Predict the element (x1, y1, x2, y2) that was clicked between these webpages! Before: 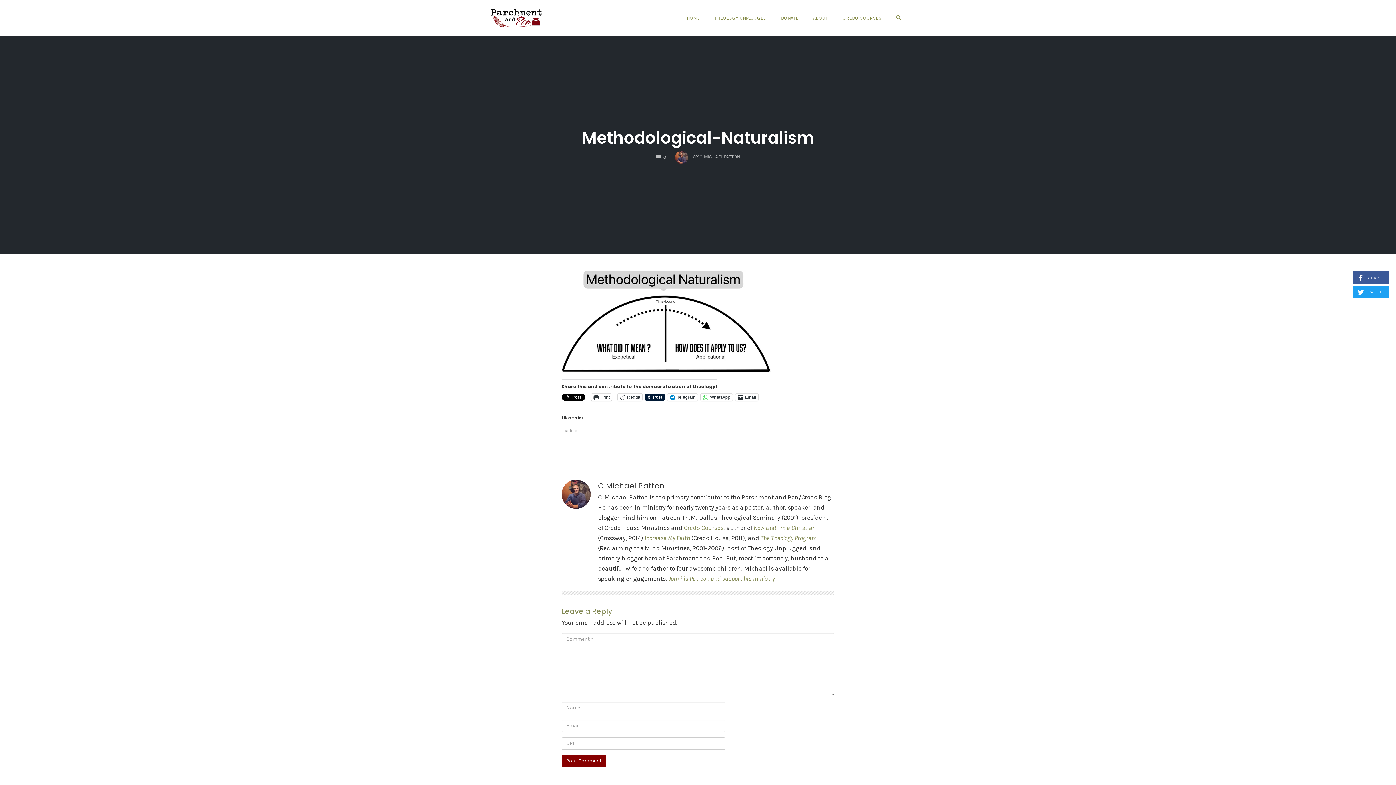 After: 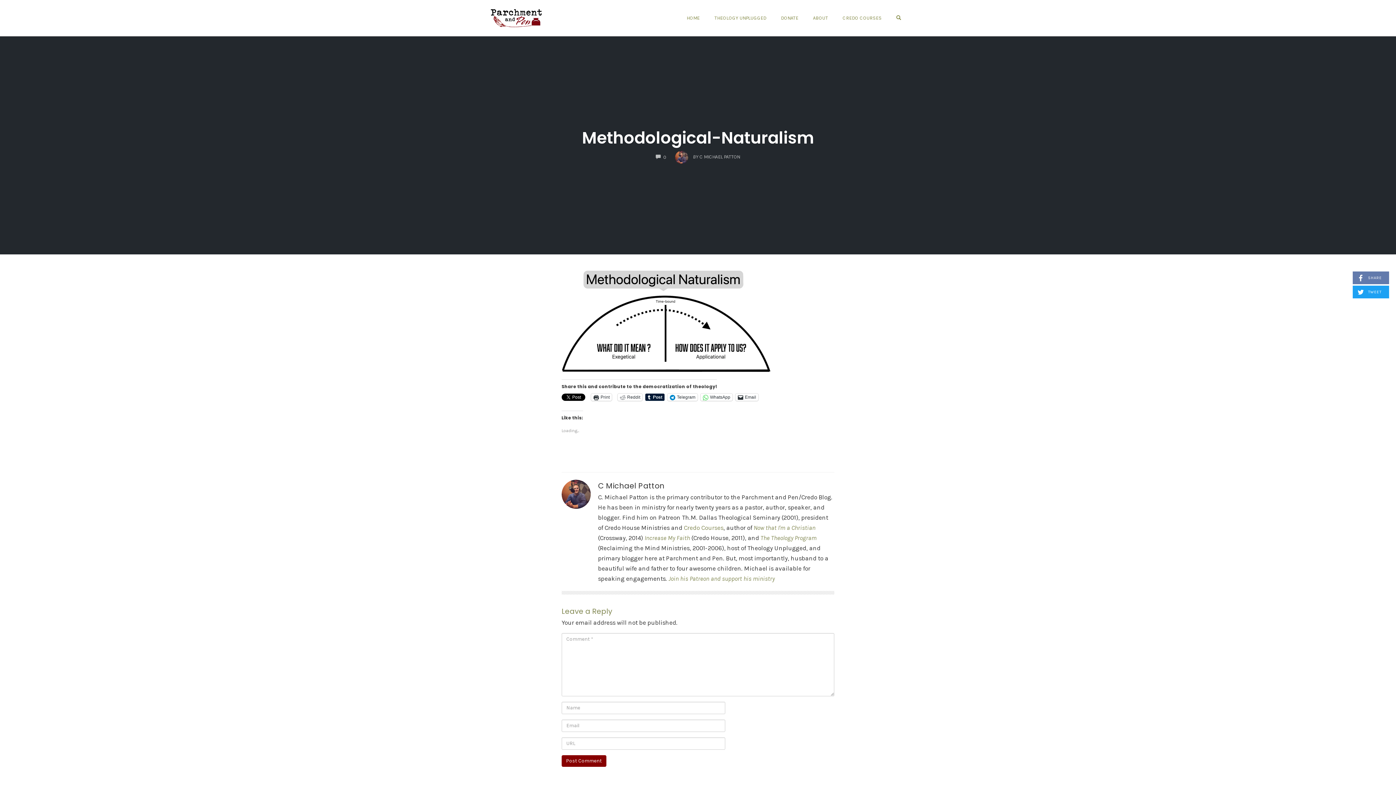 Action: bbox: (1353, 271, 1389, 284) label:  SHARE
ON FACEBOOK